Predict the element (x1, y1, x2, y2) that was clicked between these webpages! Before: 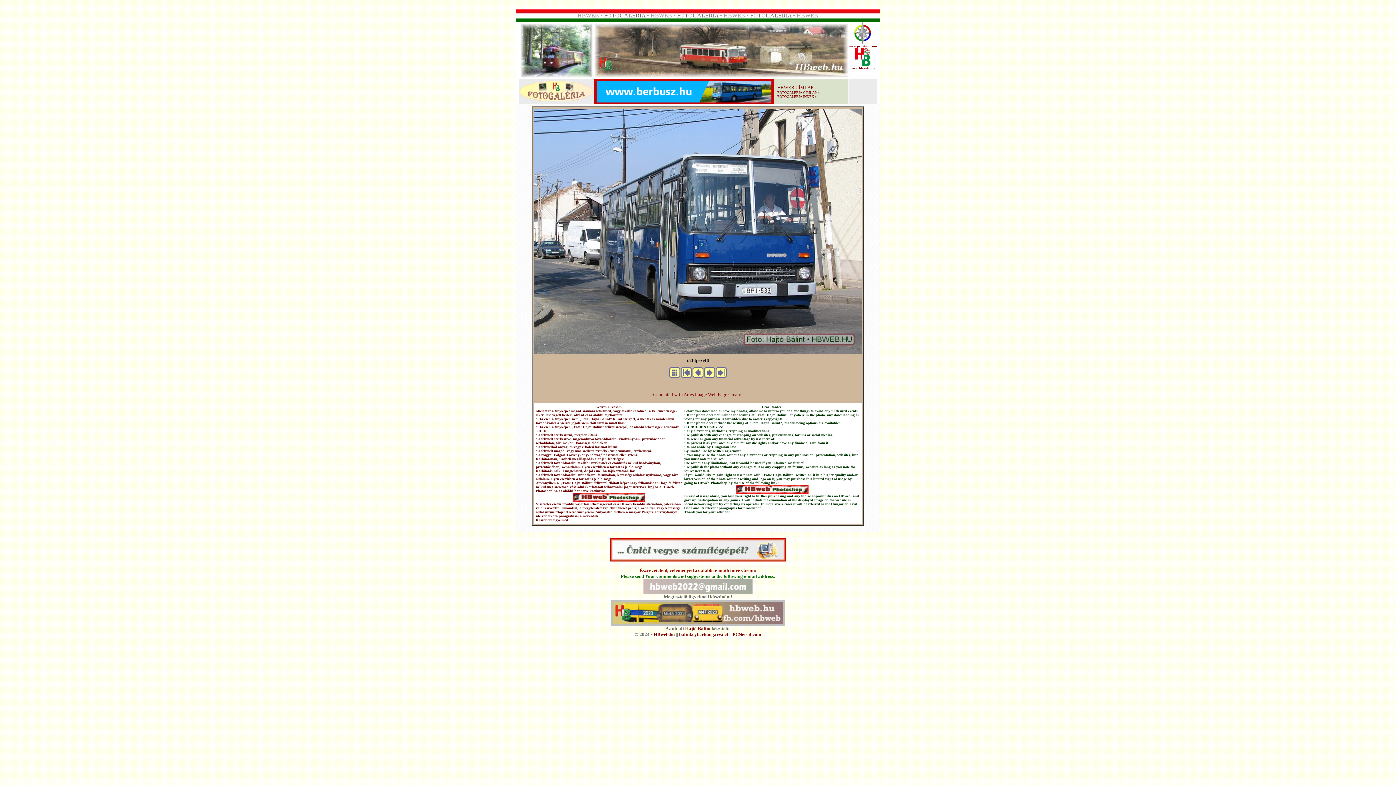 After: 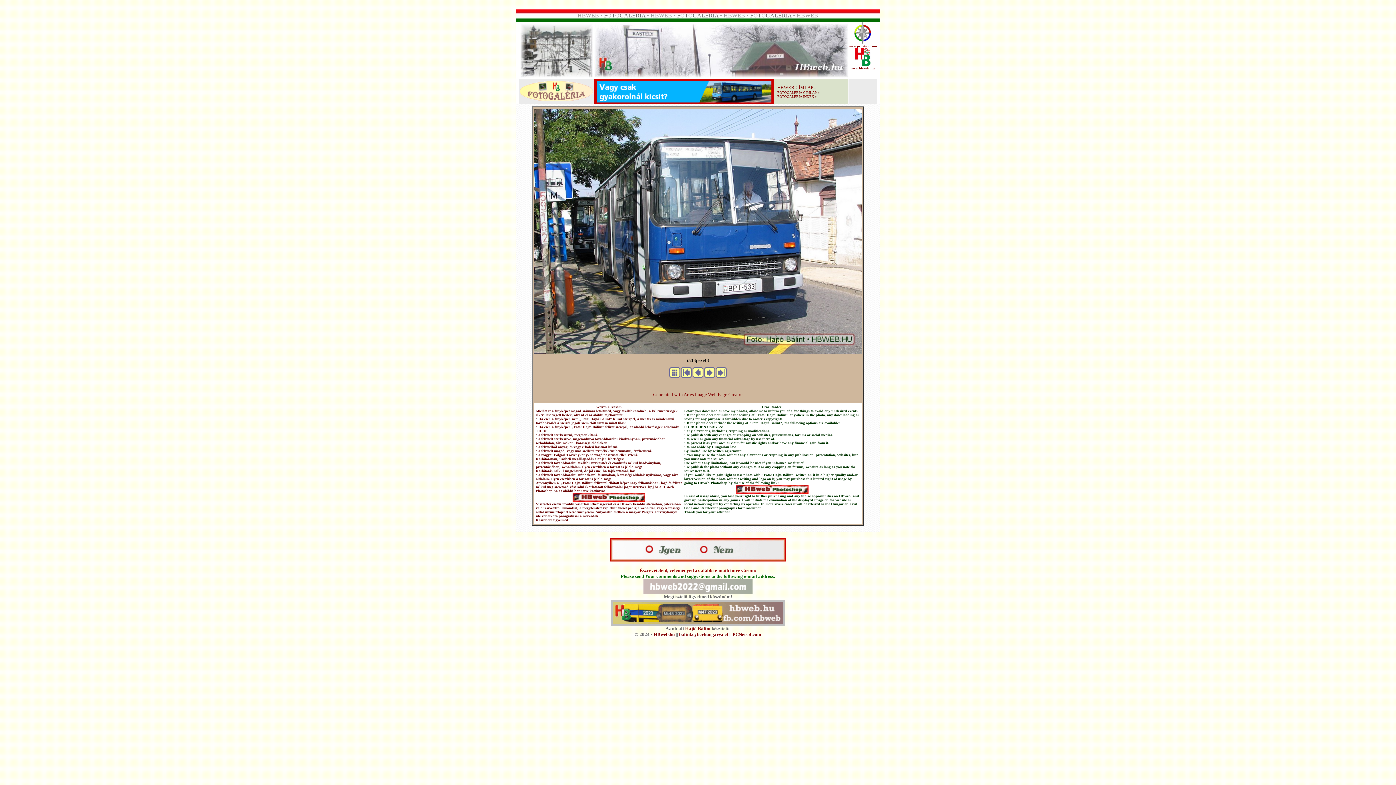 Action: bbox: (692, 373, 703, 379)